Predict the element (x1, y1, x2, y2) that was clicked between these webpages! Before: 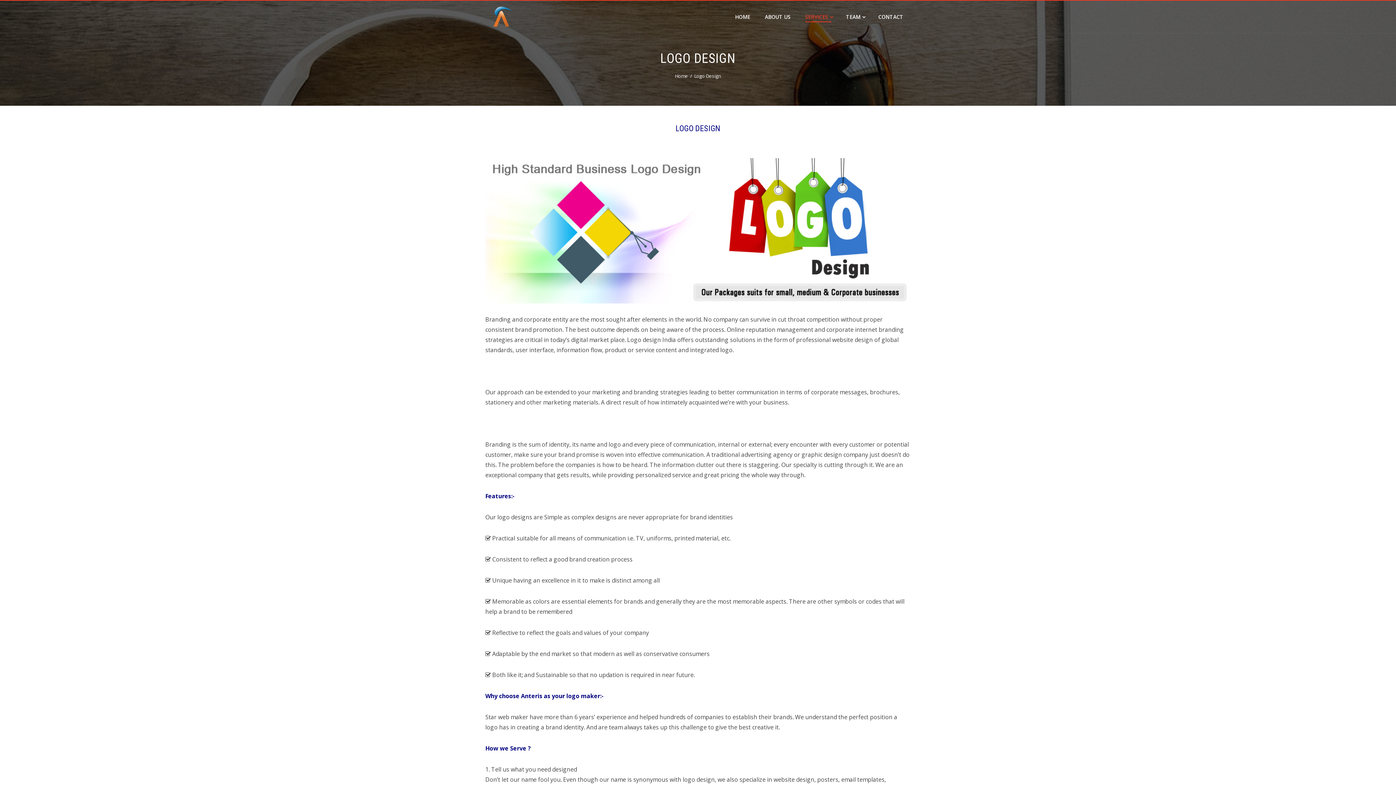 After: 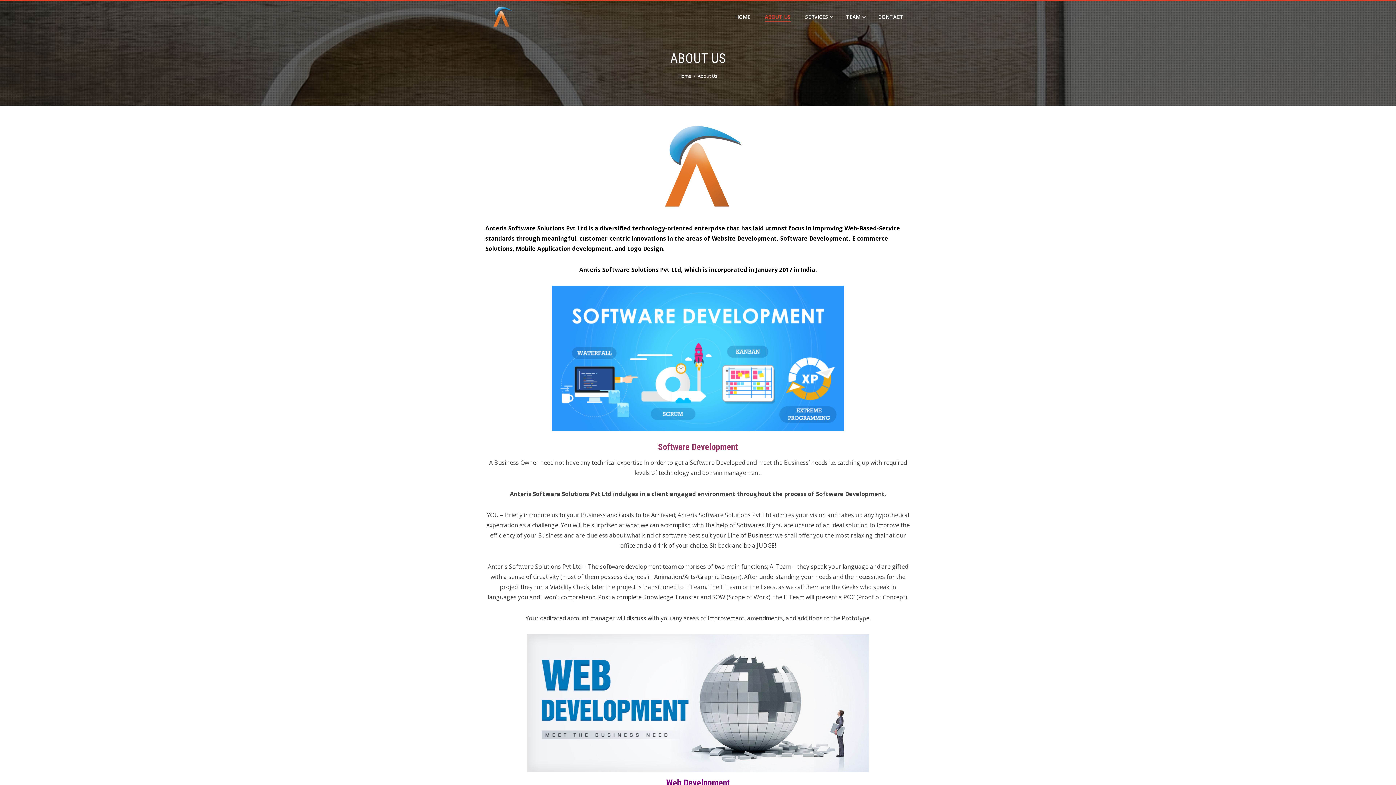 Action: bbox: (757, 0, 798, 33) label: ABOUT US